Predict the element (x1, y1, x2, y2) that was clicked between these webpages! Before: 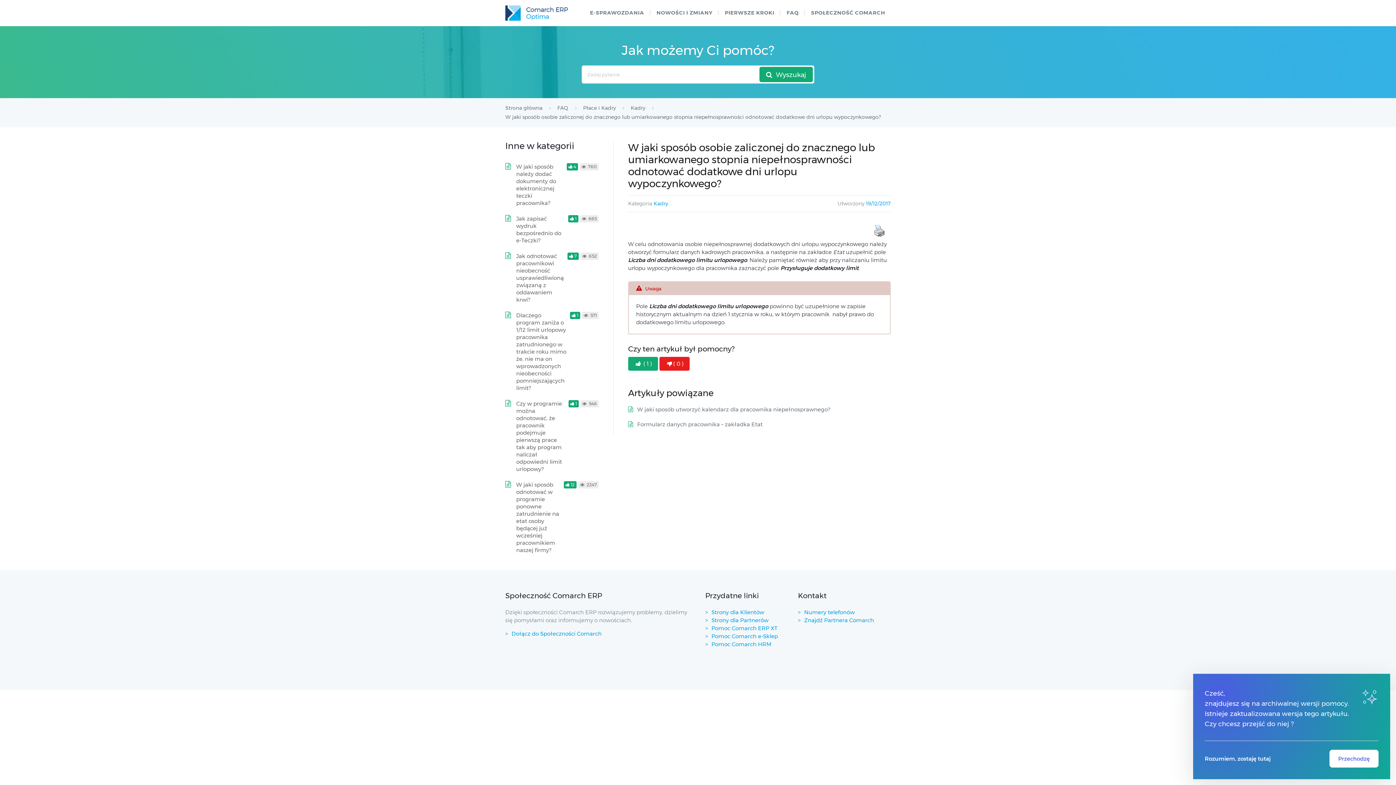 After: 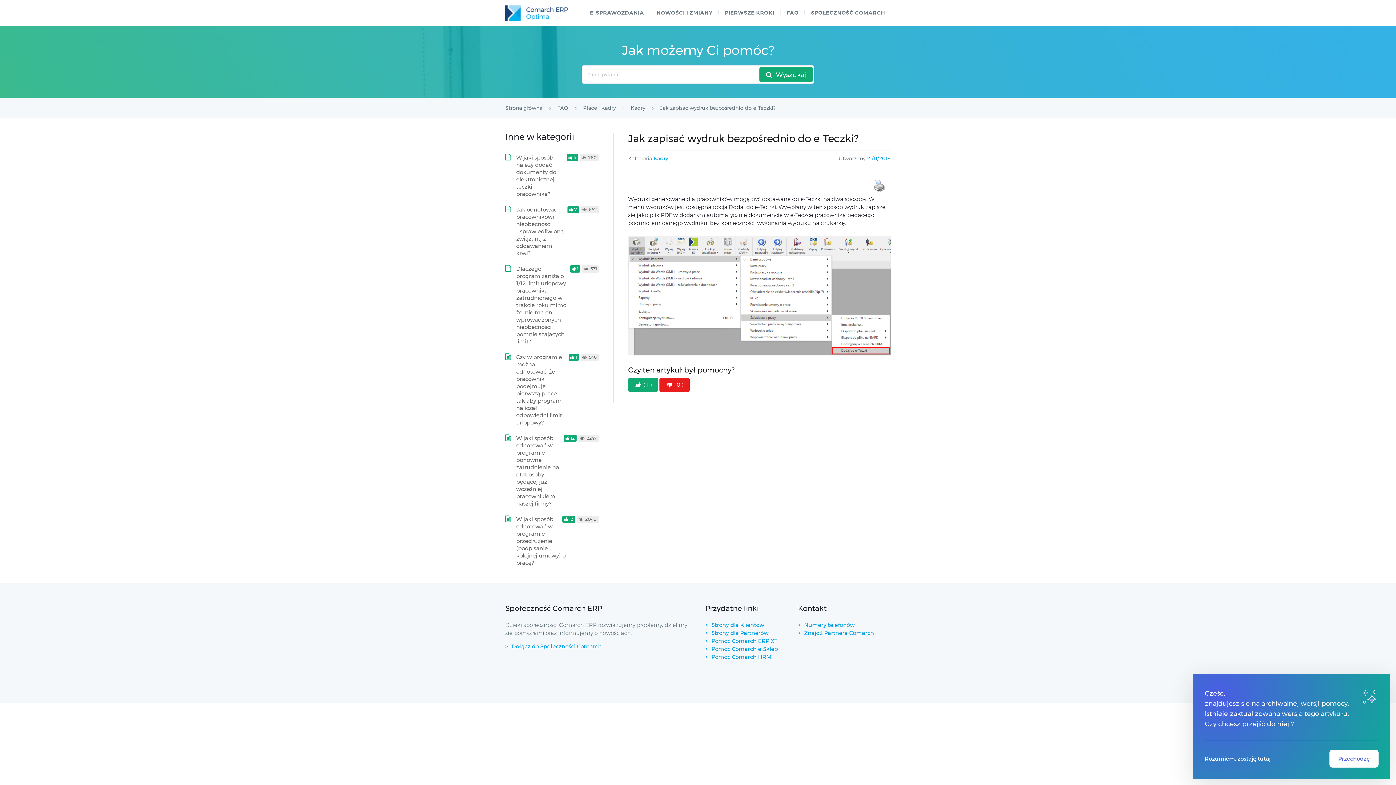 Action: label: Jak zapisać wydruk bezpośrednio do e-Teczki? bbox: (516, 215, 561, 244)